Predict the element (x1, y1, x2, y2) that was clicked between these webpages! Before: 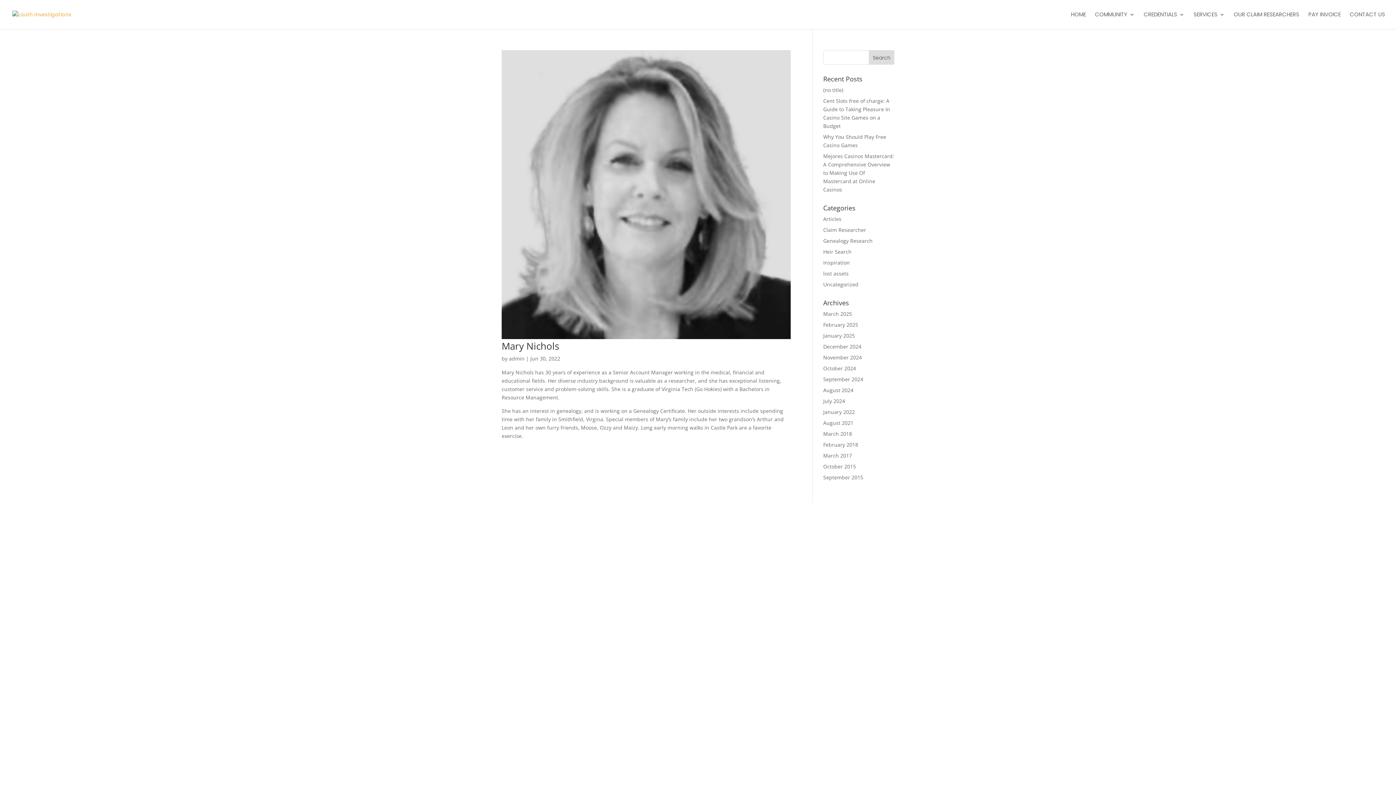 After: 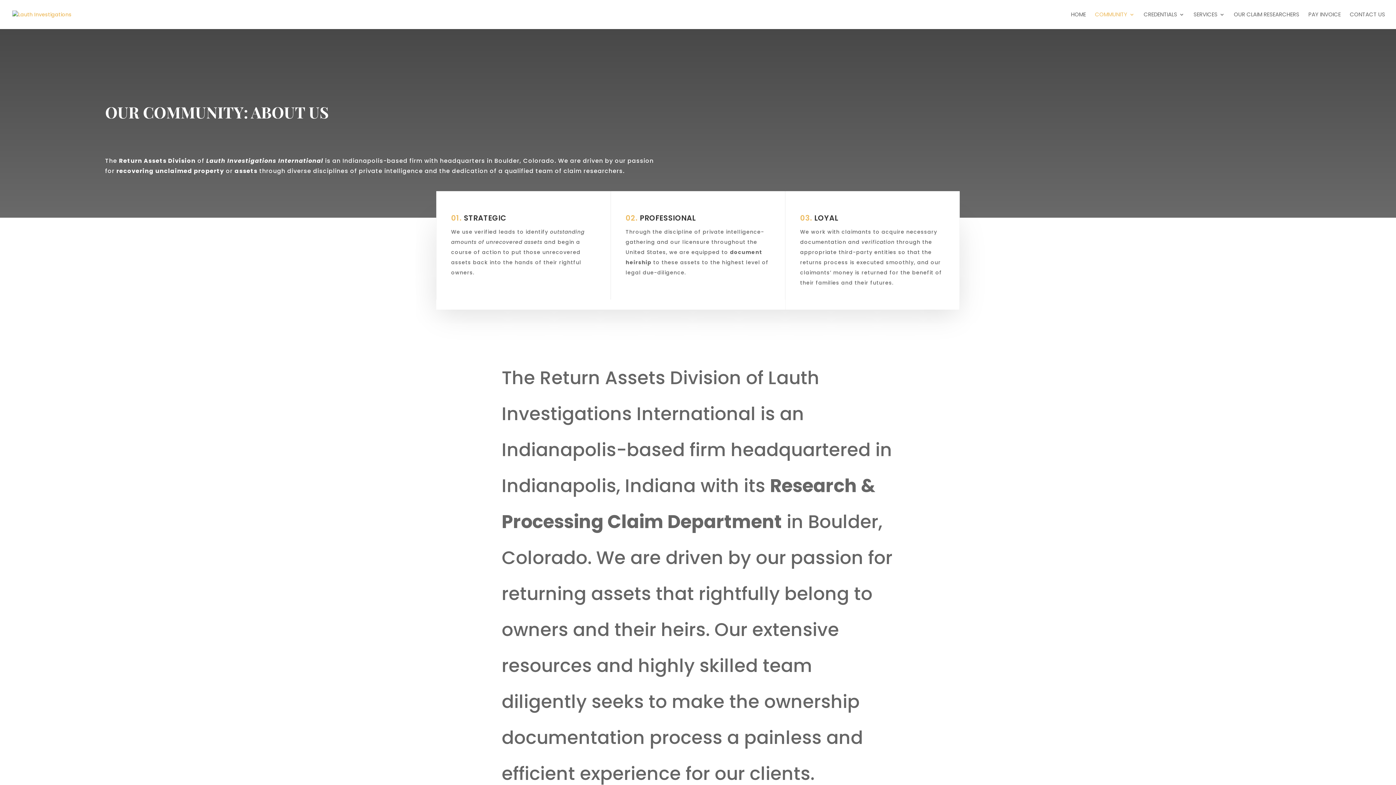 Action: label: COMMUNITY bbox: (1095, 12, 1134, 29)